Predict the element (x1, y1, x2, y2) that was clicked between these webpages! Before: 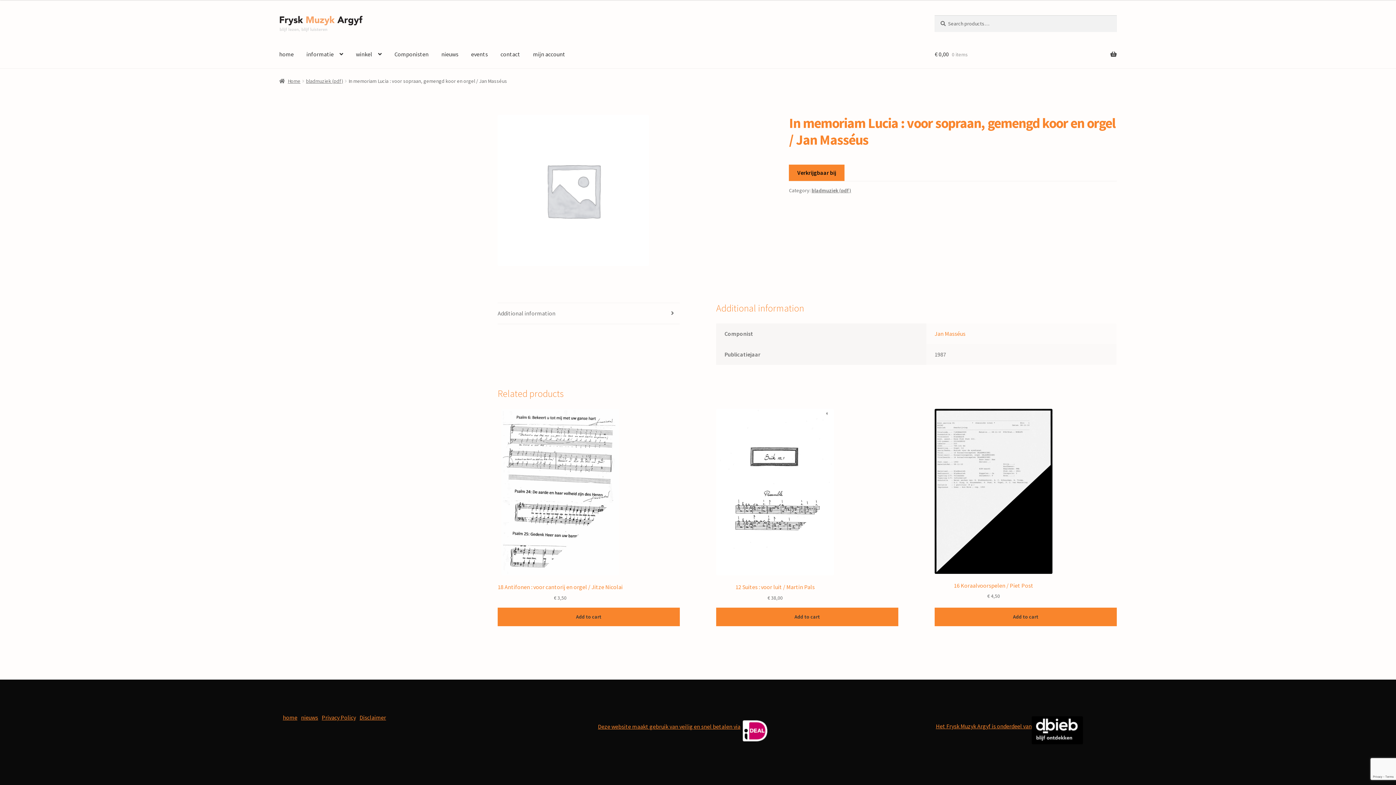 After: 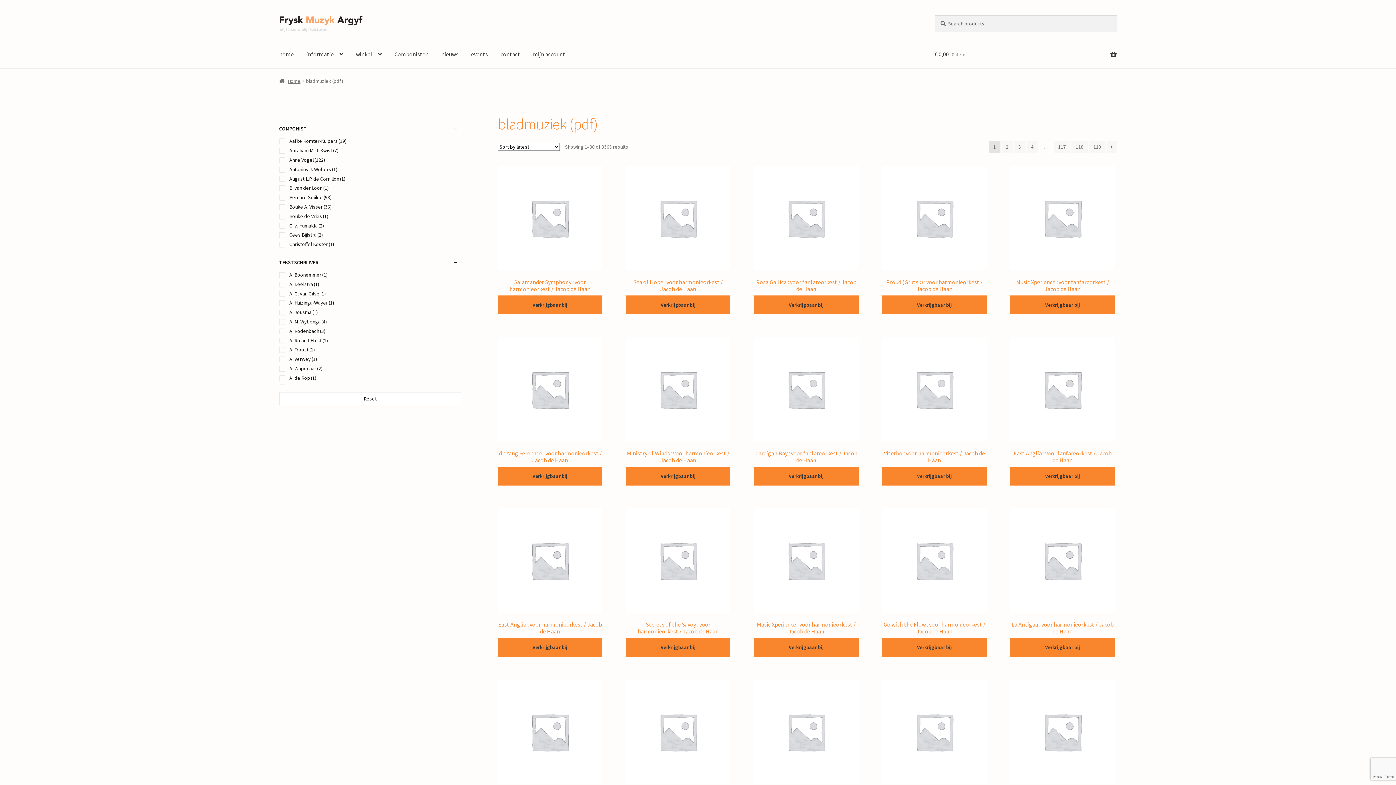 Action: bbox: (306, 77, 343, 84) label: bladmuziek (pdf)